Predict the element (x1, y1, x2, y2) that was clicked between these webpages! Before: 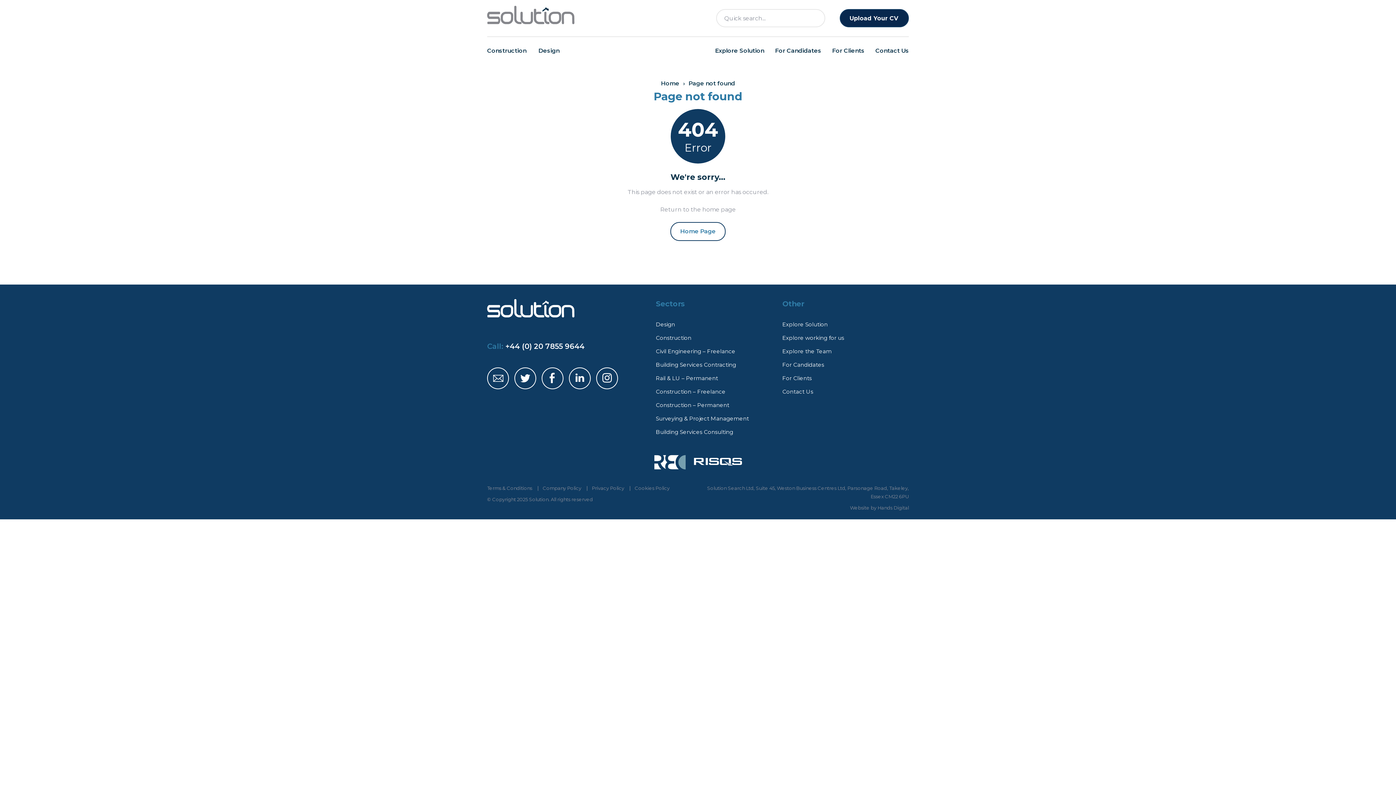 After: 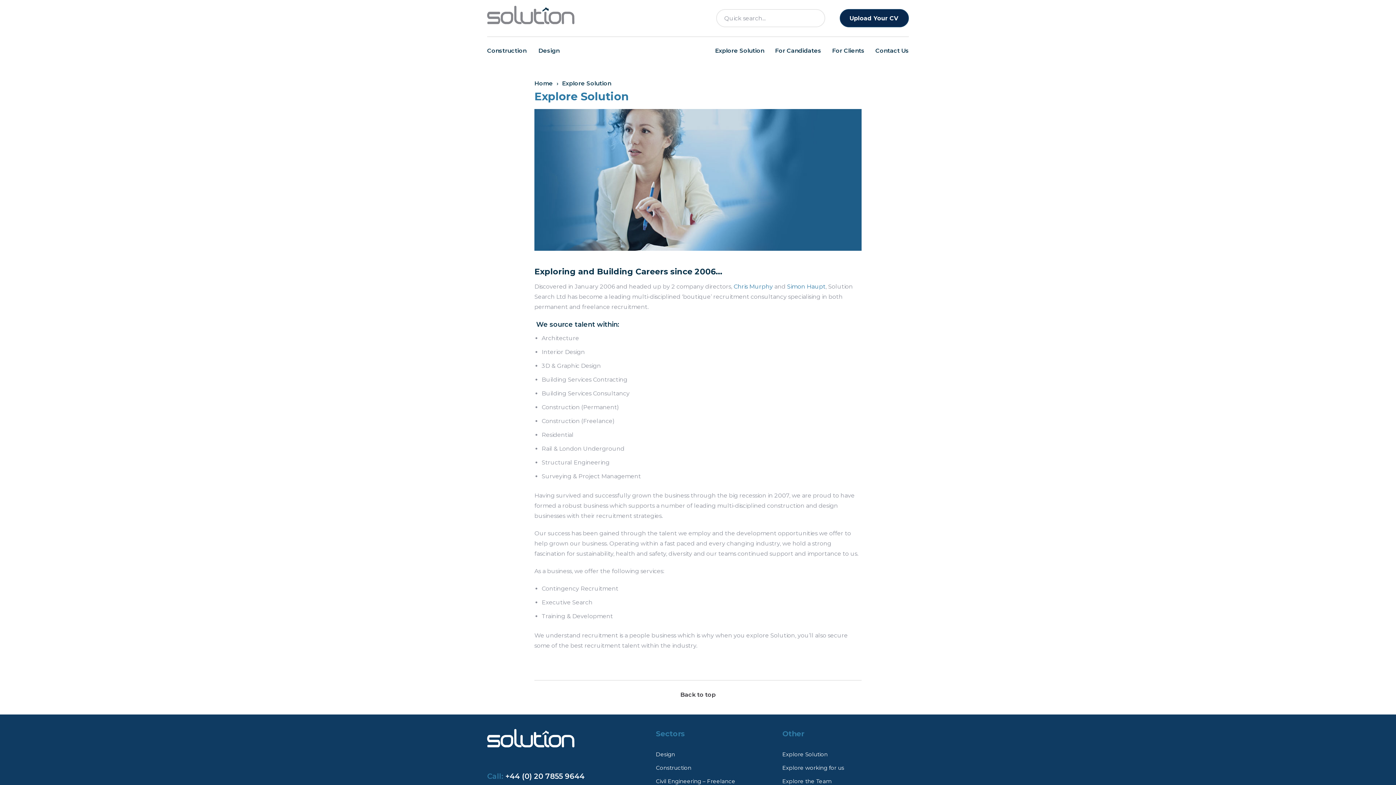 Action: label: Explore Solution bbox: (715, 44, 769, 57)